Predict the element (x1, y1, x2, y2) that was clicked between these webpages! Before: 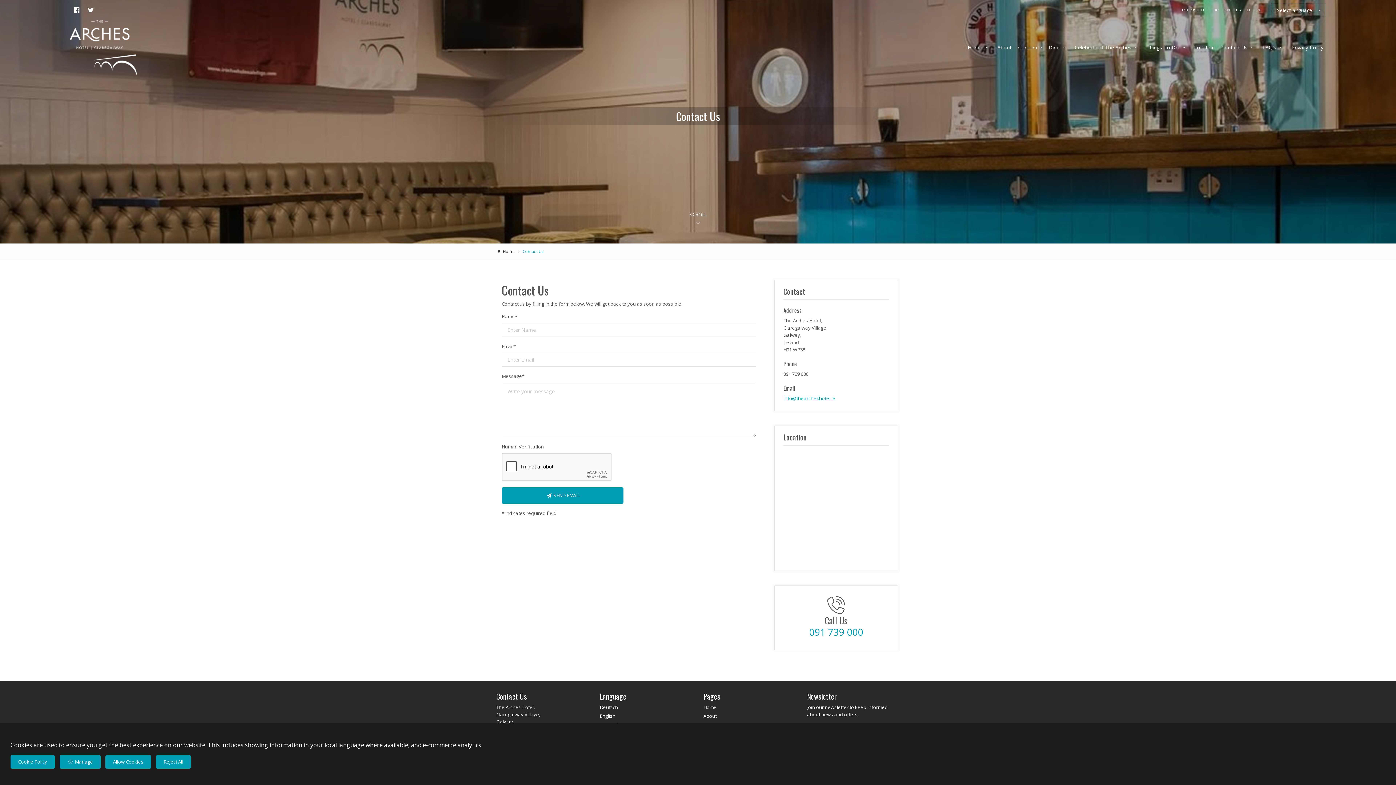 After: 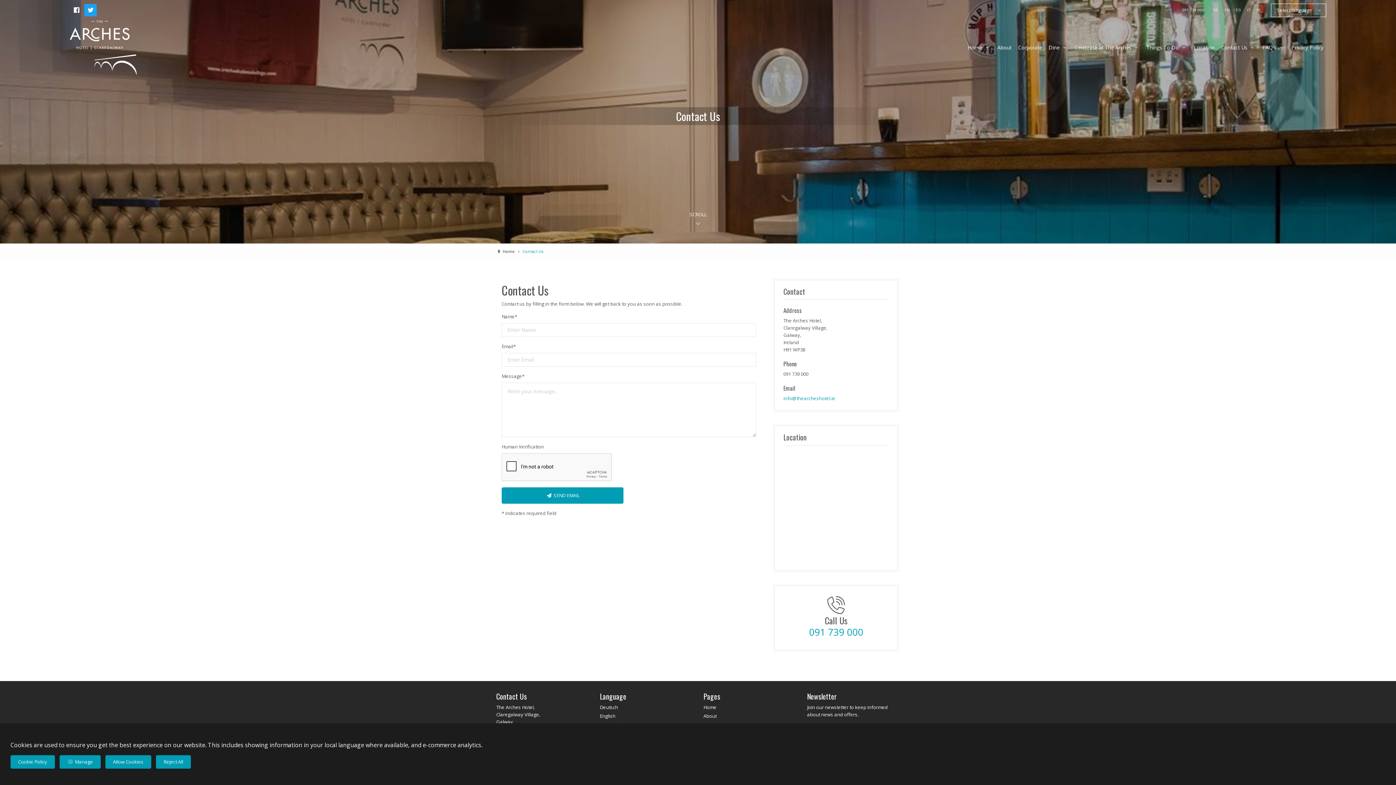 Action: bbox: (84, 4, 96, 16)